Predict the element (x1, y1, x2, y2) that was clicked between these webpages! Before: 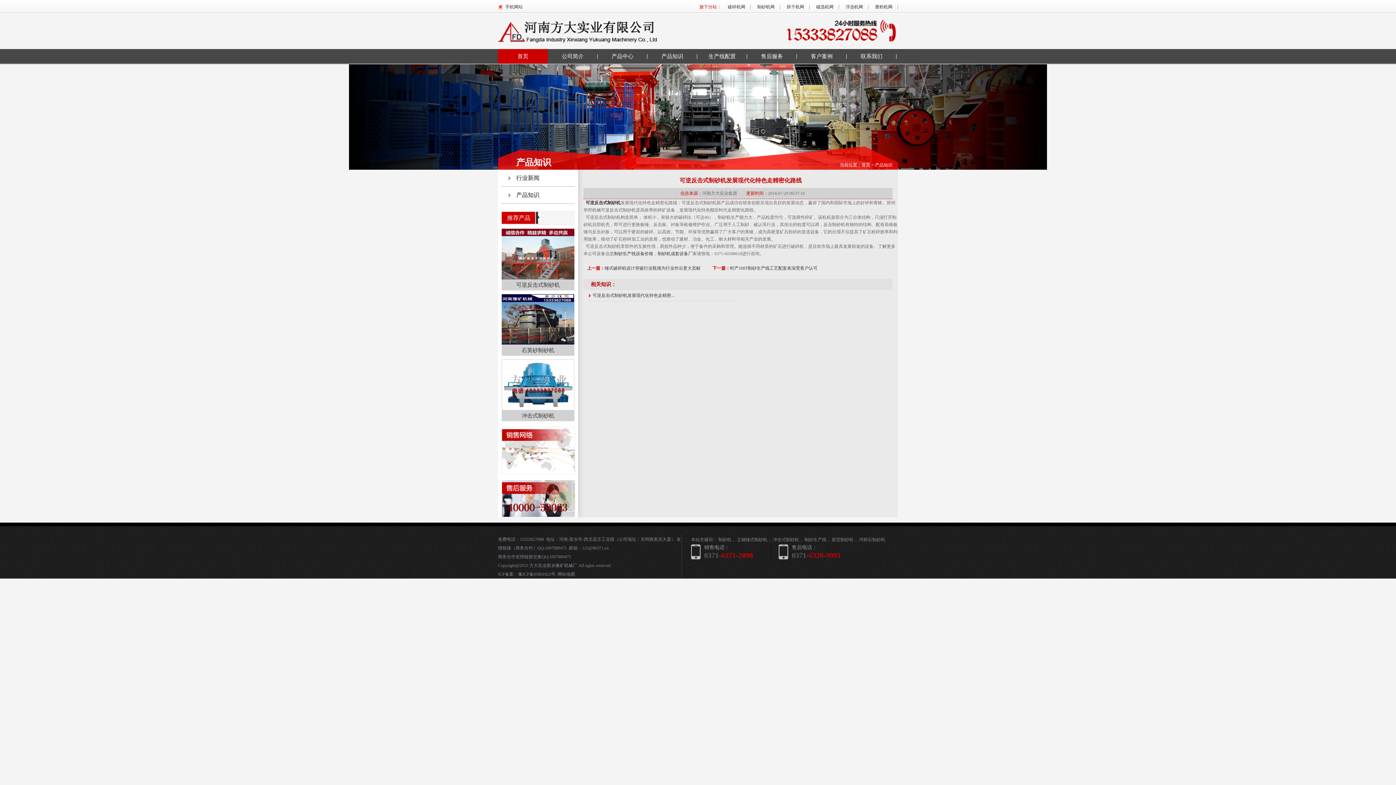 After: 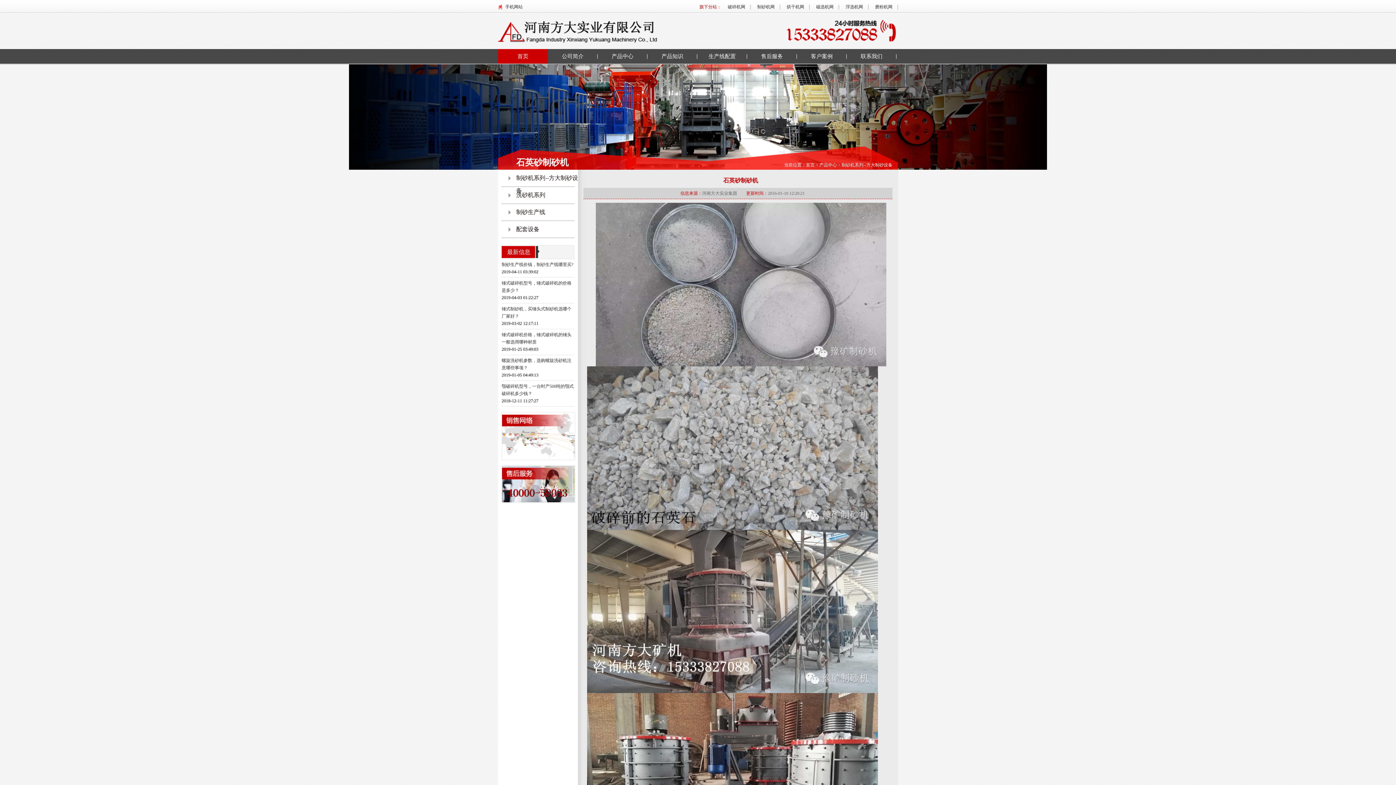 Action: label: 石英砂制砂机 bbox: (521, 347, 554, 353)